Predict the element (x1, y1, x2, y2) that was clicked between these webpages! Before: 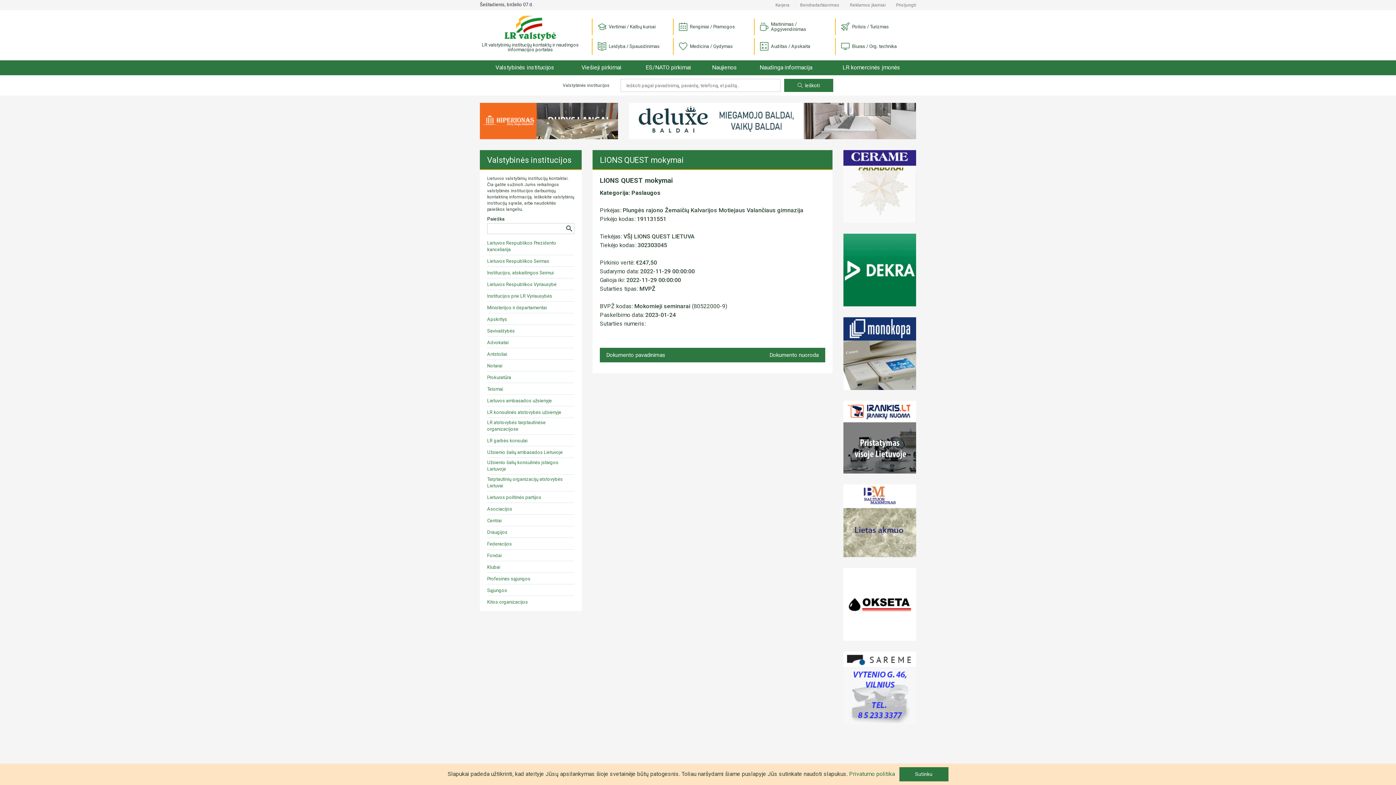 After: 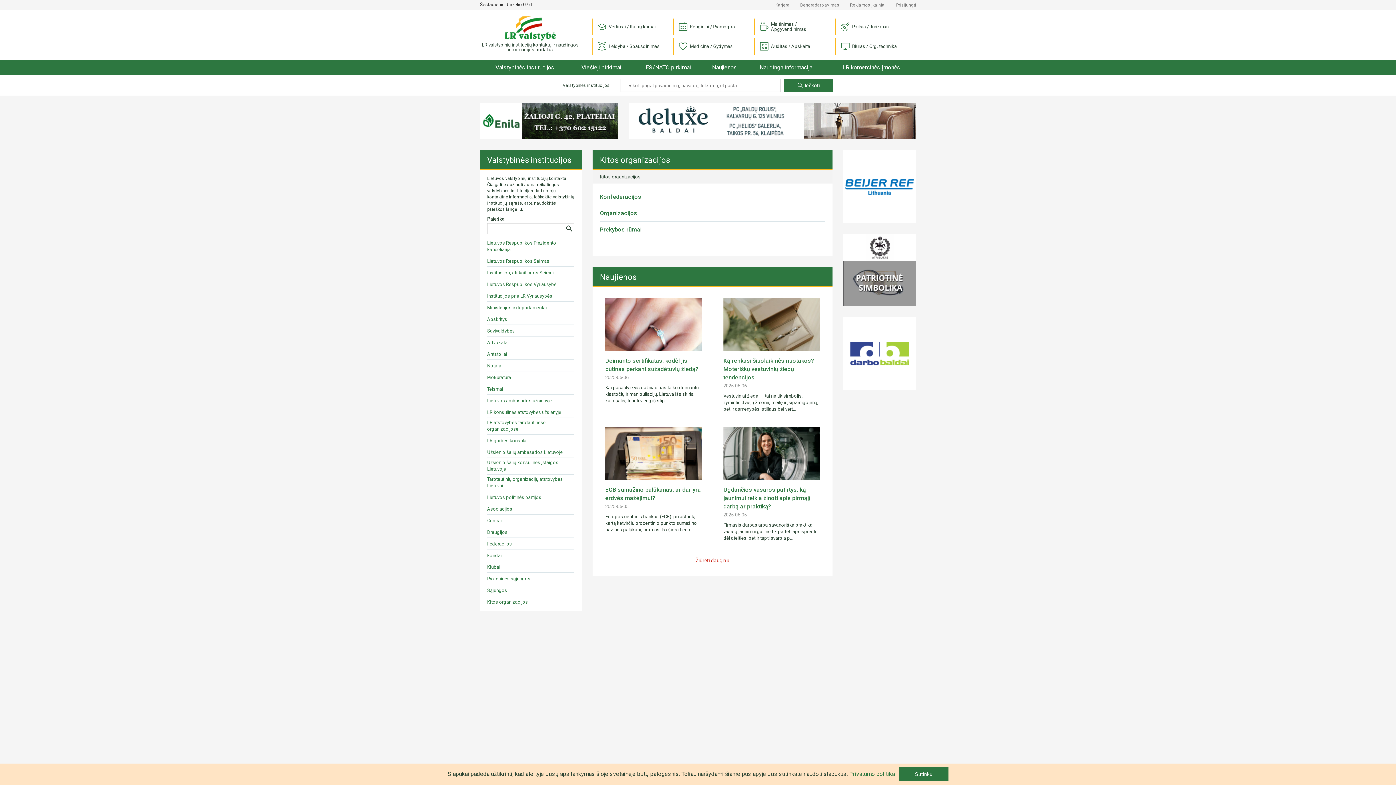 Action: label: Kitos organizacijos bbox: (487, 599, 528, 605)